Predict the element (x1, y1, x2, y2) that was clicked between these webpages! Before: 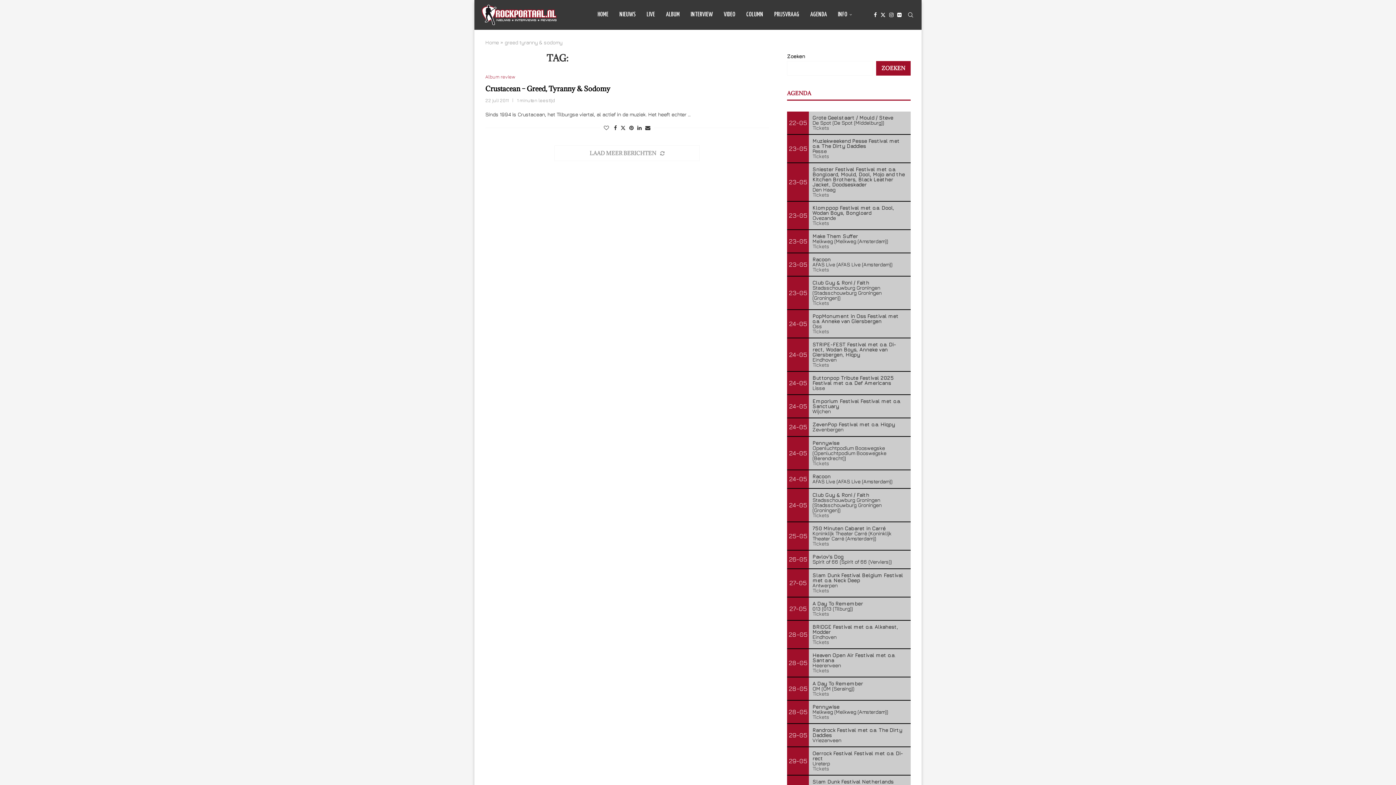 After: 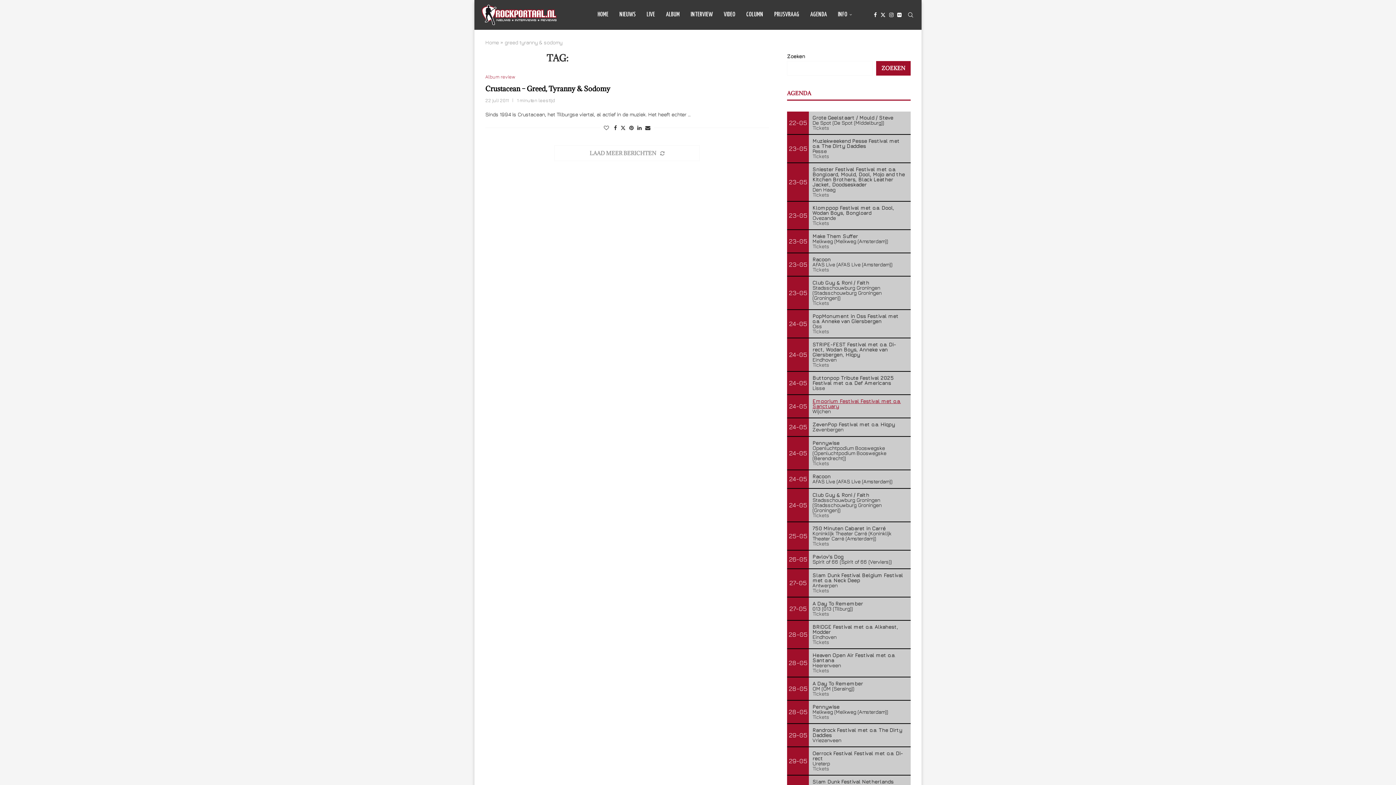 Action: bbox: (812, 398, 901, 409) label: Emporium Festival Festival met o.a. Sanctuary